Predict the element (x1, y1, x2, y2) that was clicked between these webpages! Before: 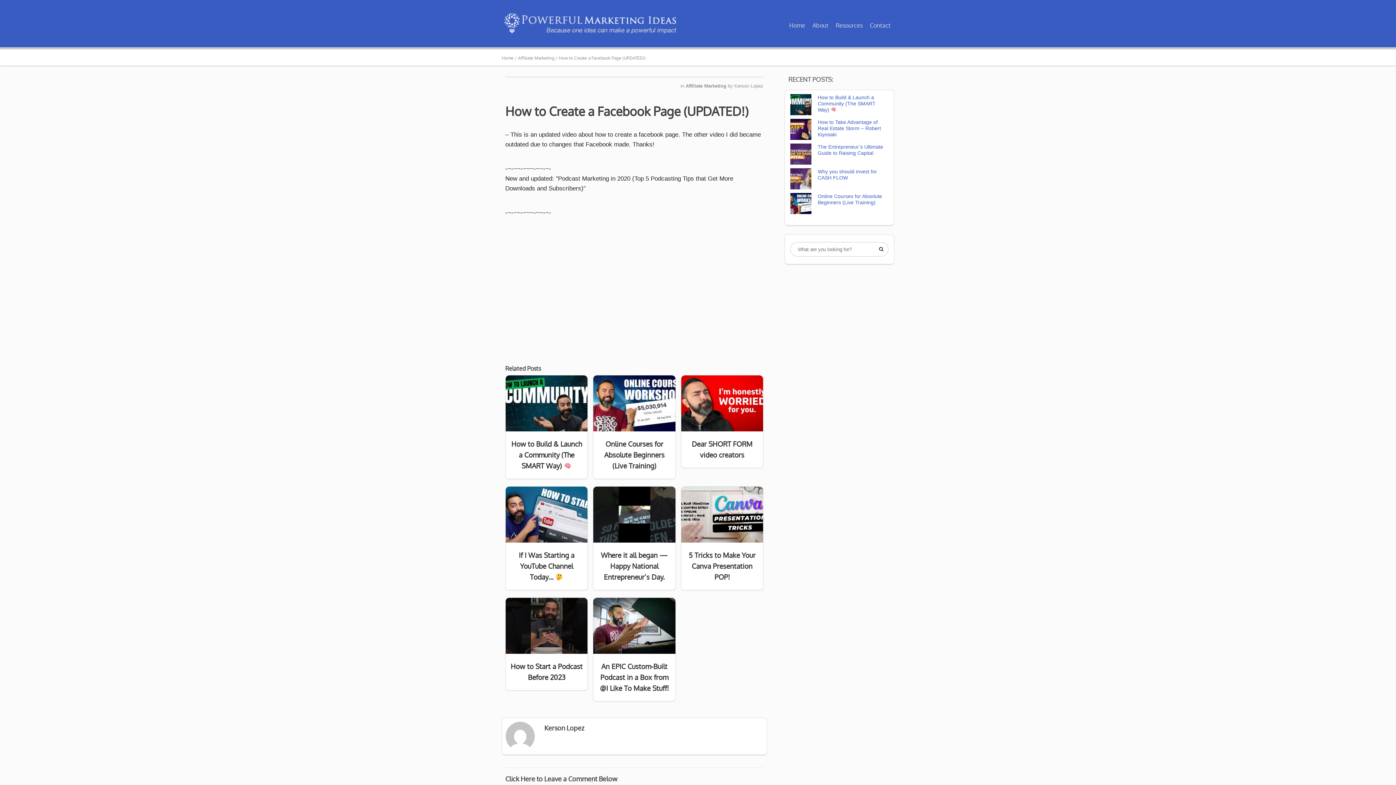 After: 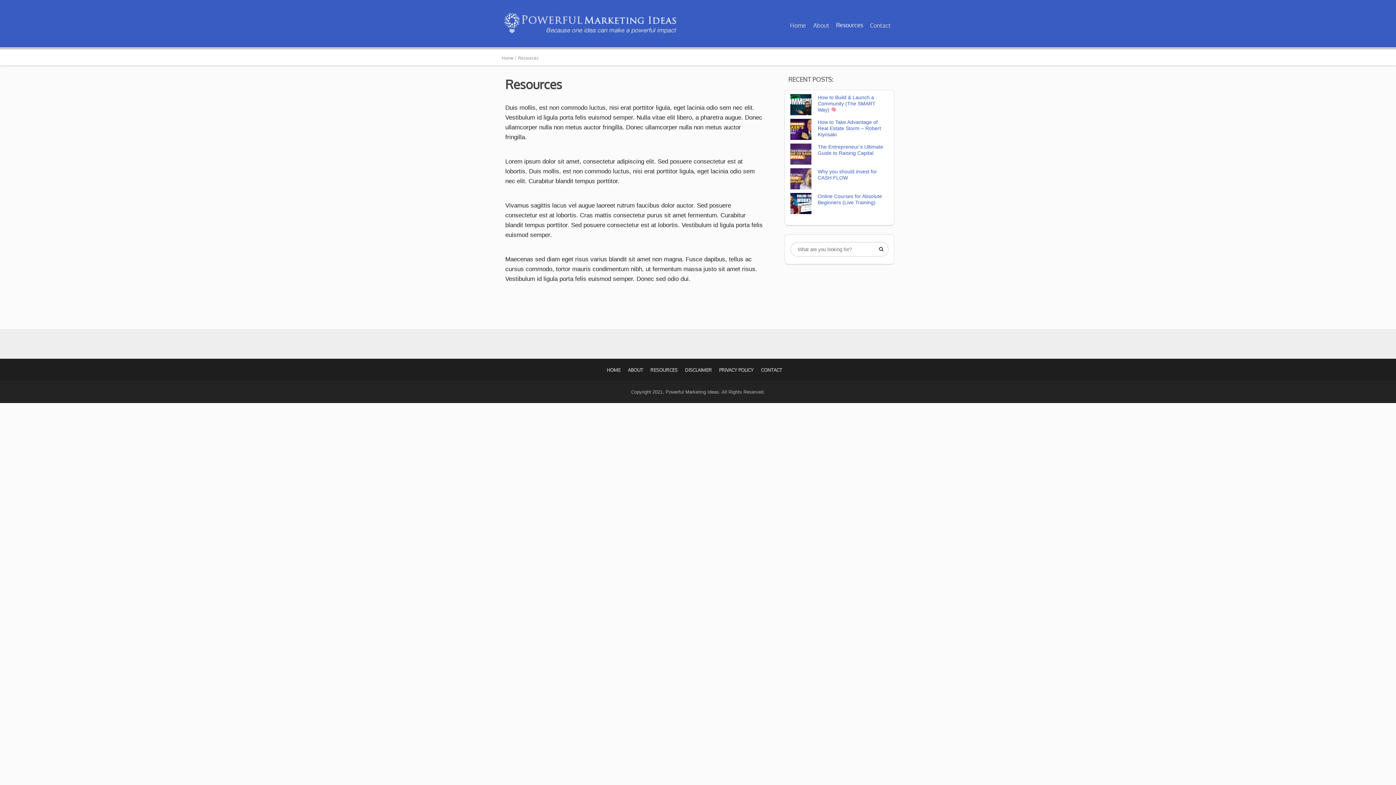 Action: bbox: (832, 18, 866, 32) label: Resources